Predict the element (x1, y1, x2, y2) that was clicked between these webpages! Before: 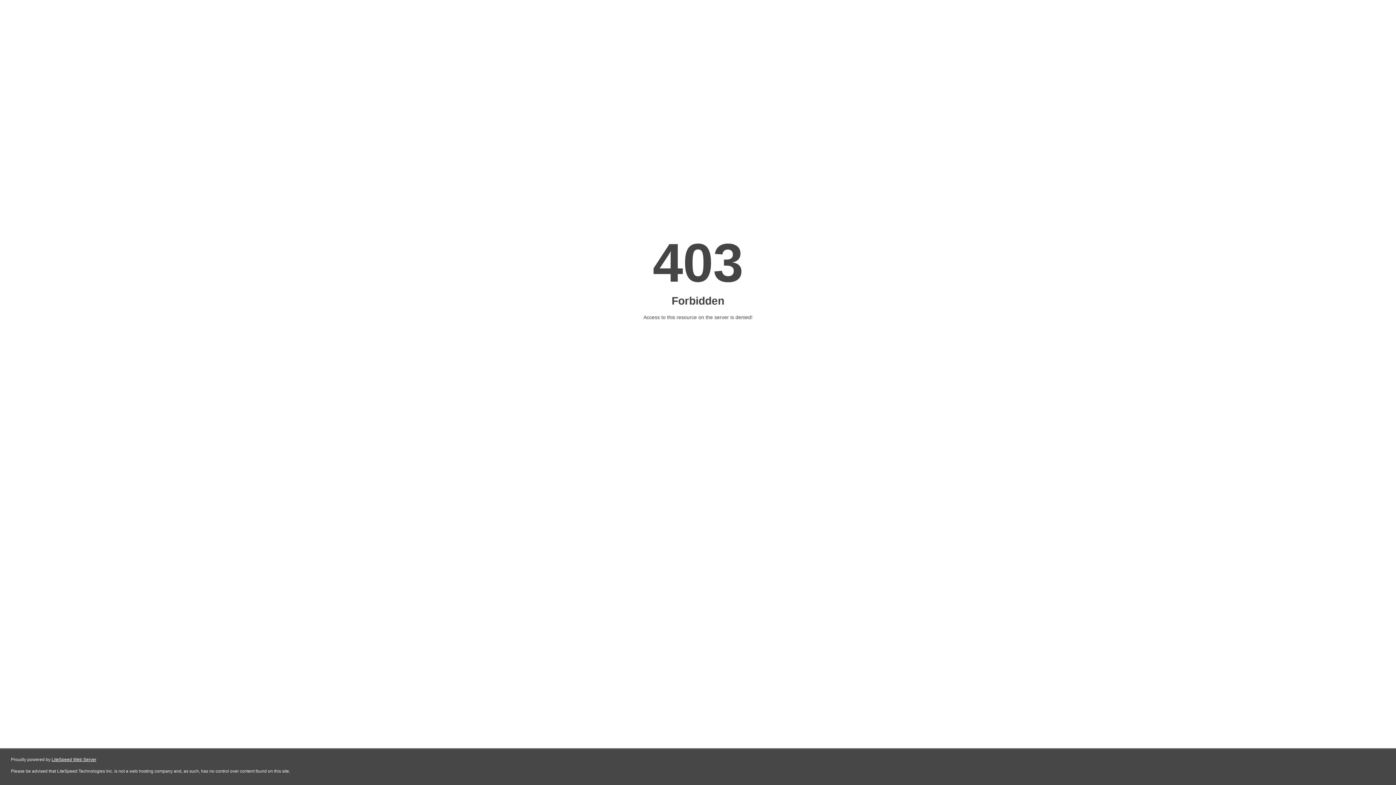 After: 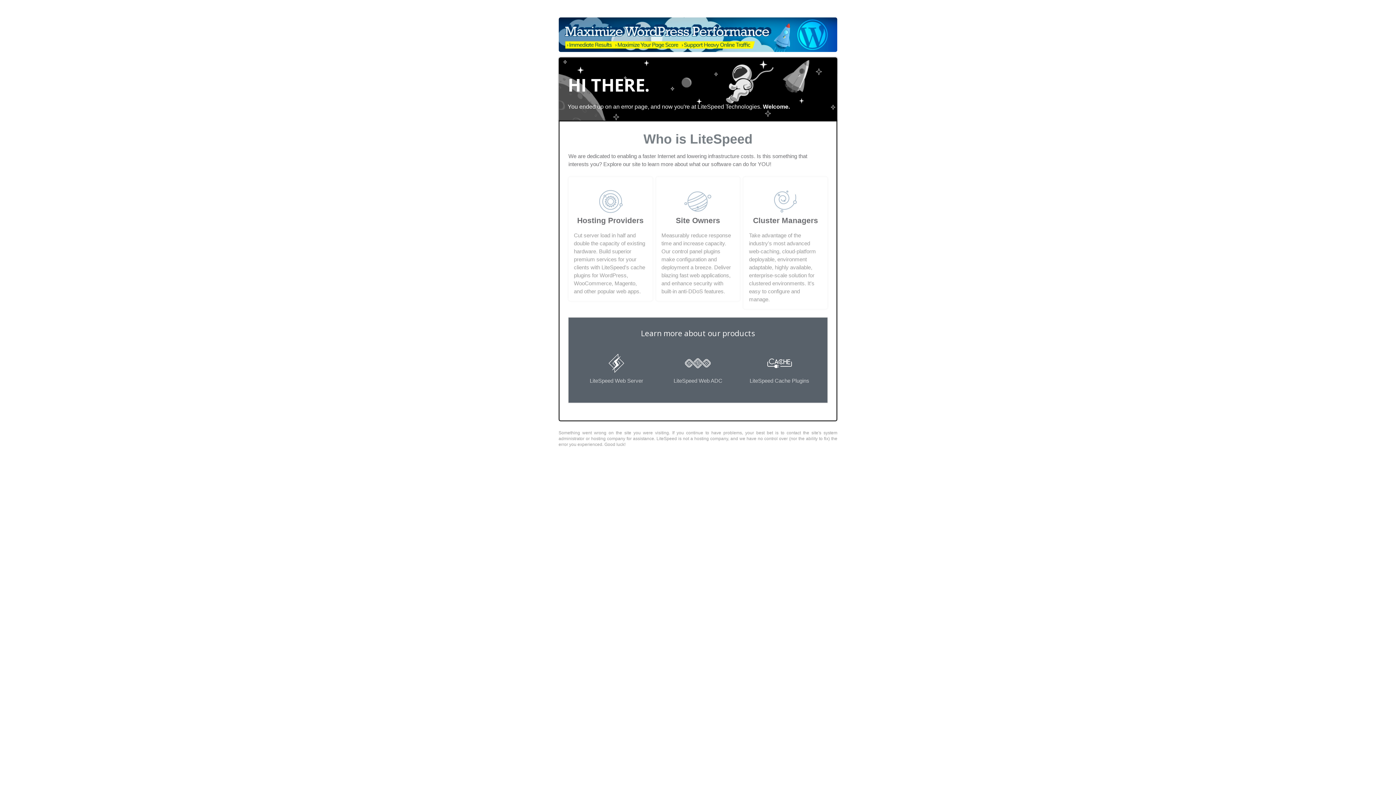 Action: bbox: (51, 757, 96, 762) label: LiteSpeed Web Server